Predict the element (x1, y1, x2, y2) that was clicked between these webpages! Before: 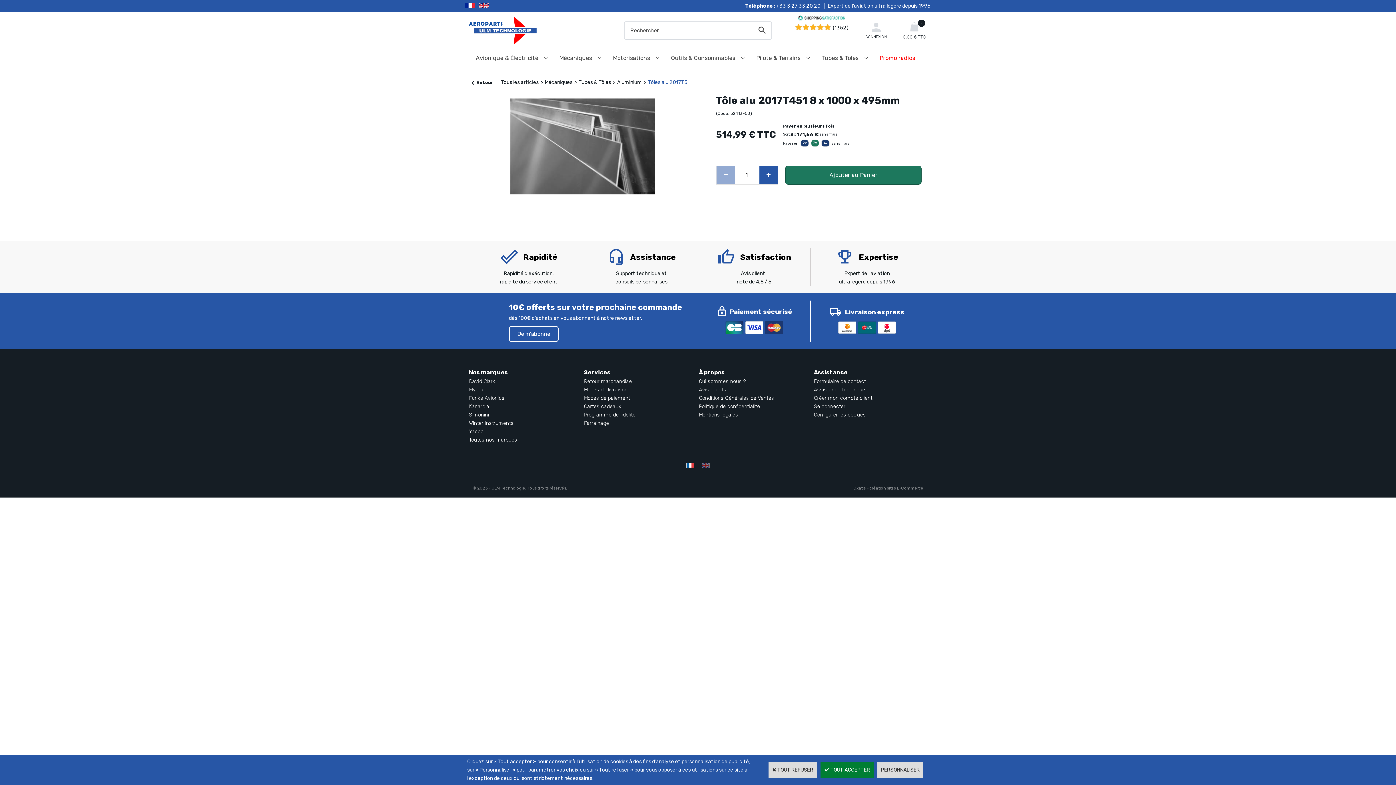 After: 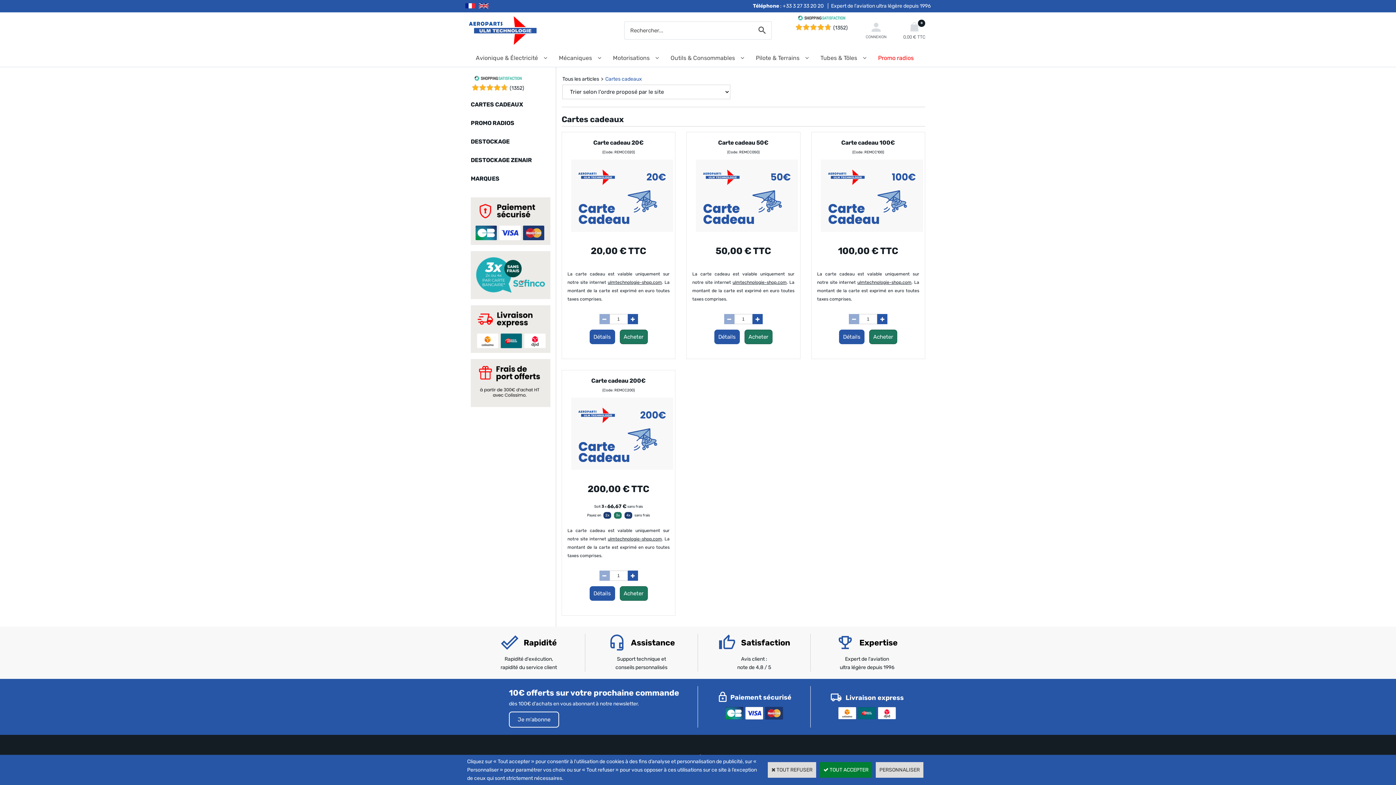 Action: label: Cartes cadeaux bbox: (584, 403, 621, 409)